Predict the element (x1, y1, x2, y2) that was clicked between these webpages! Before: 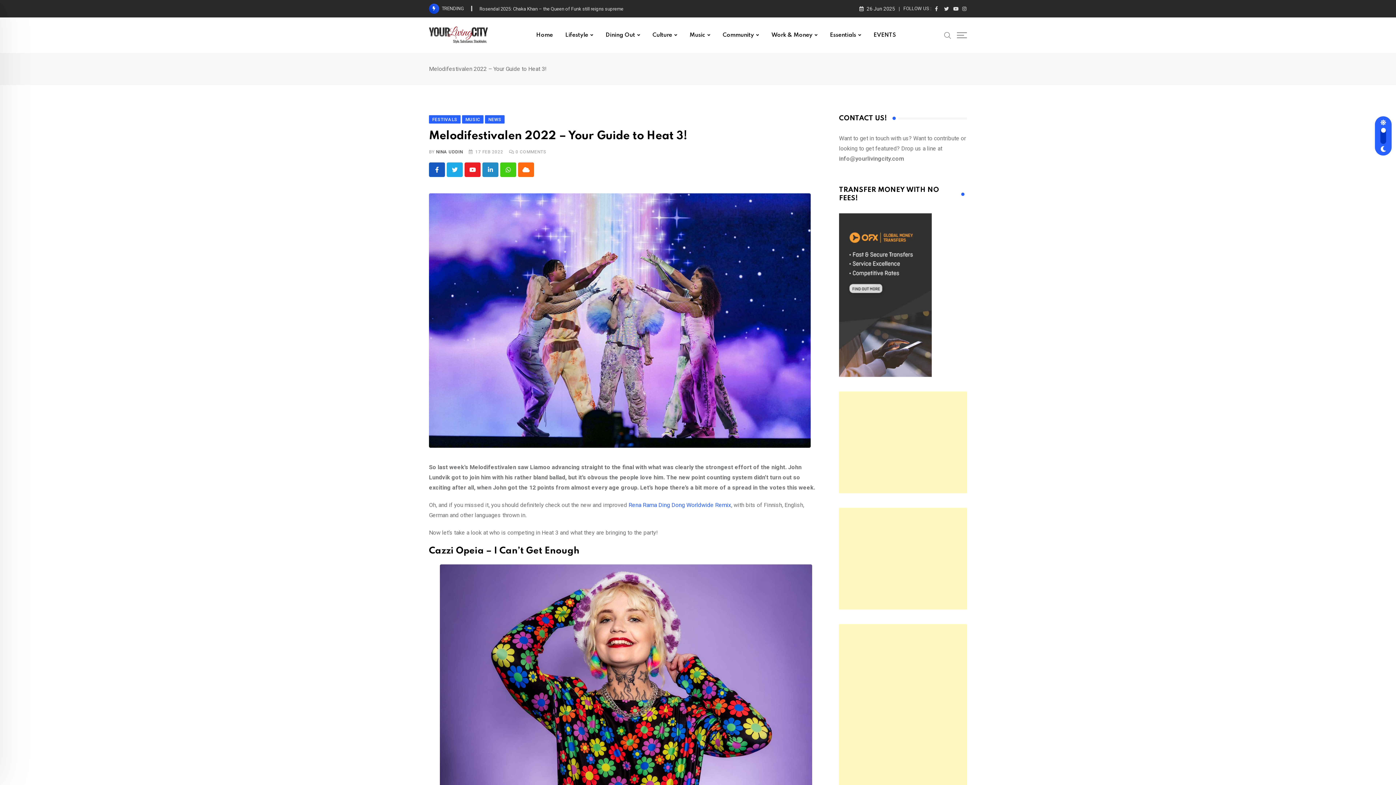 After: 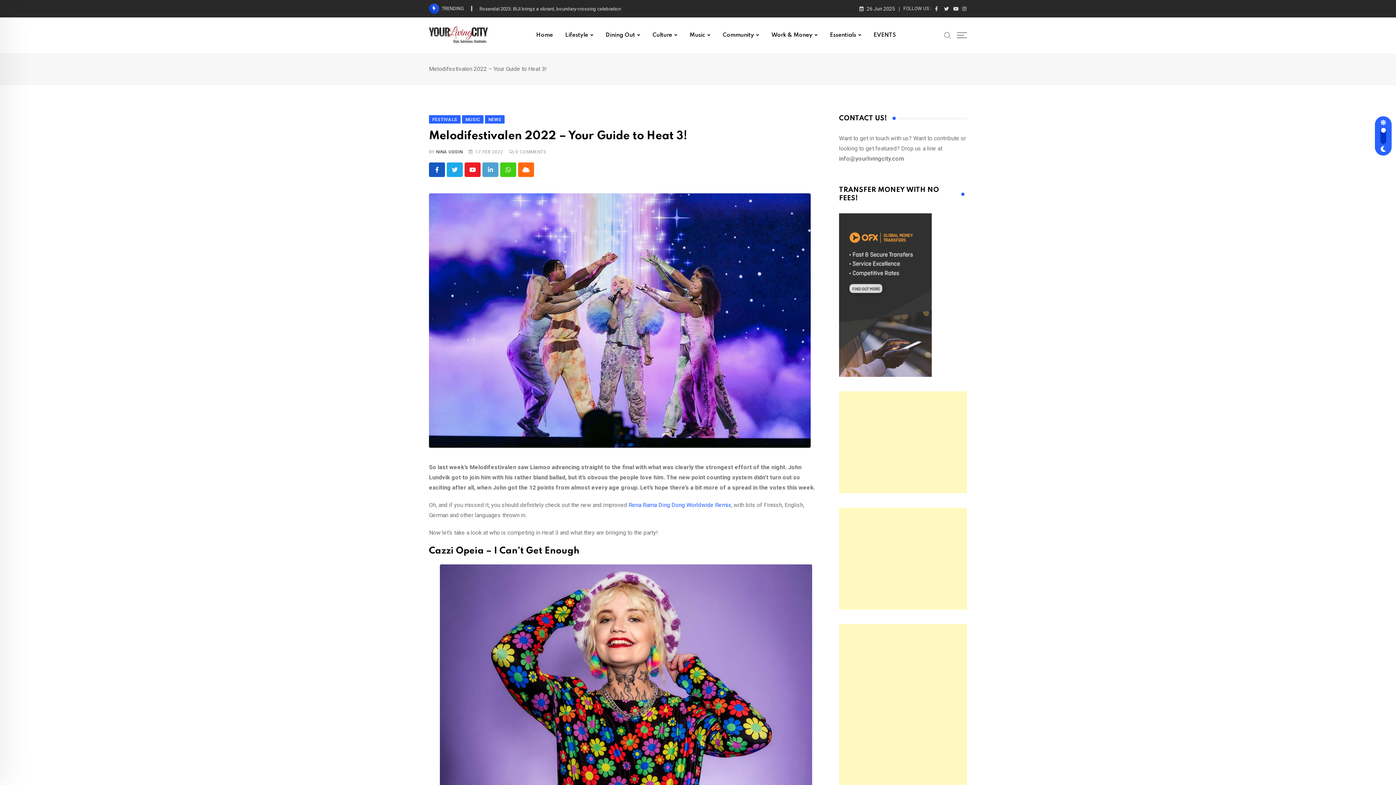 Action: label: LinkedIn bbox: (482, 162, 498, 177)